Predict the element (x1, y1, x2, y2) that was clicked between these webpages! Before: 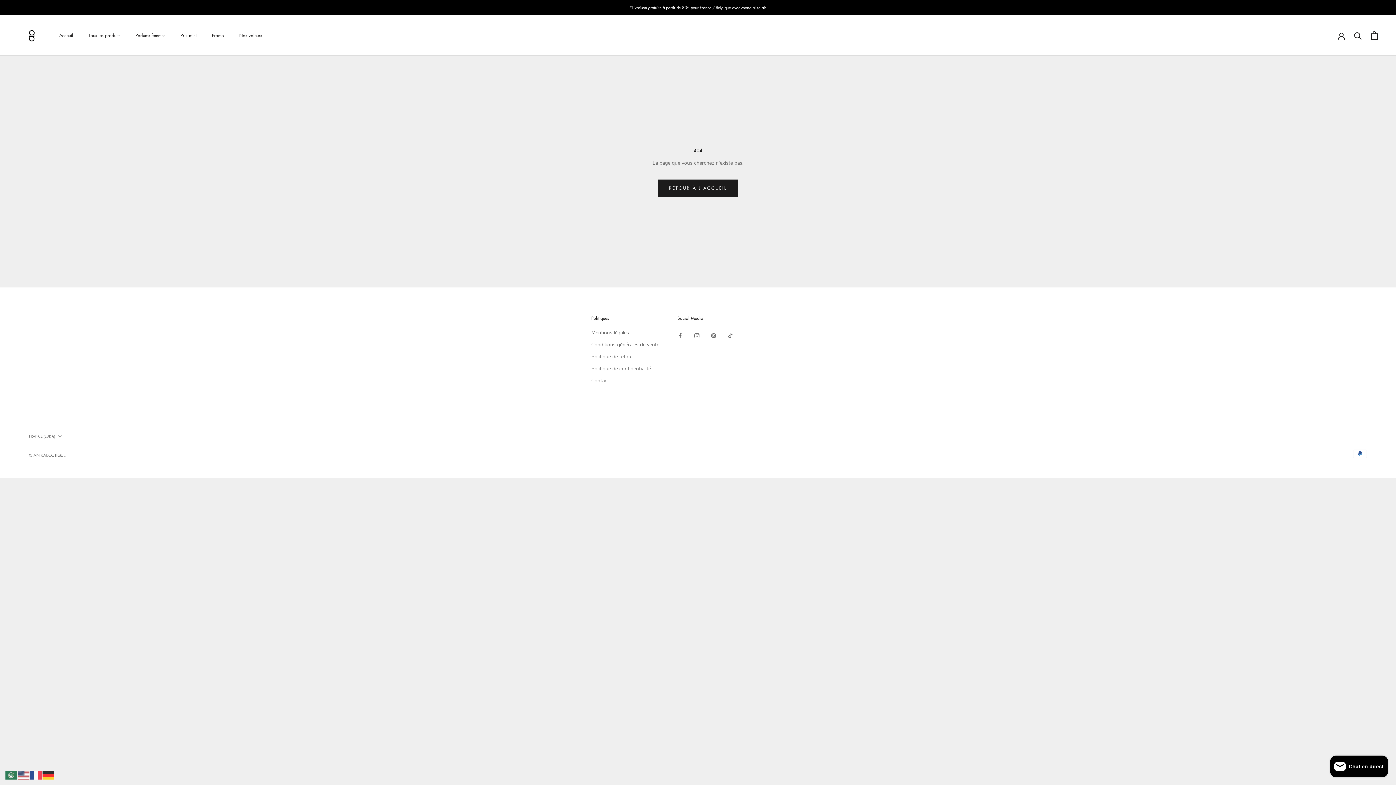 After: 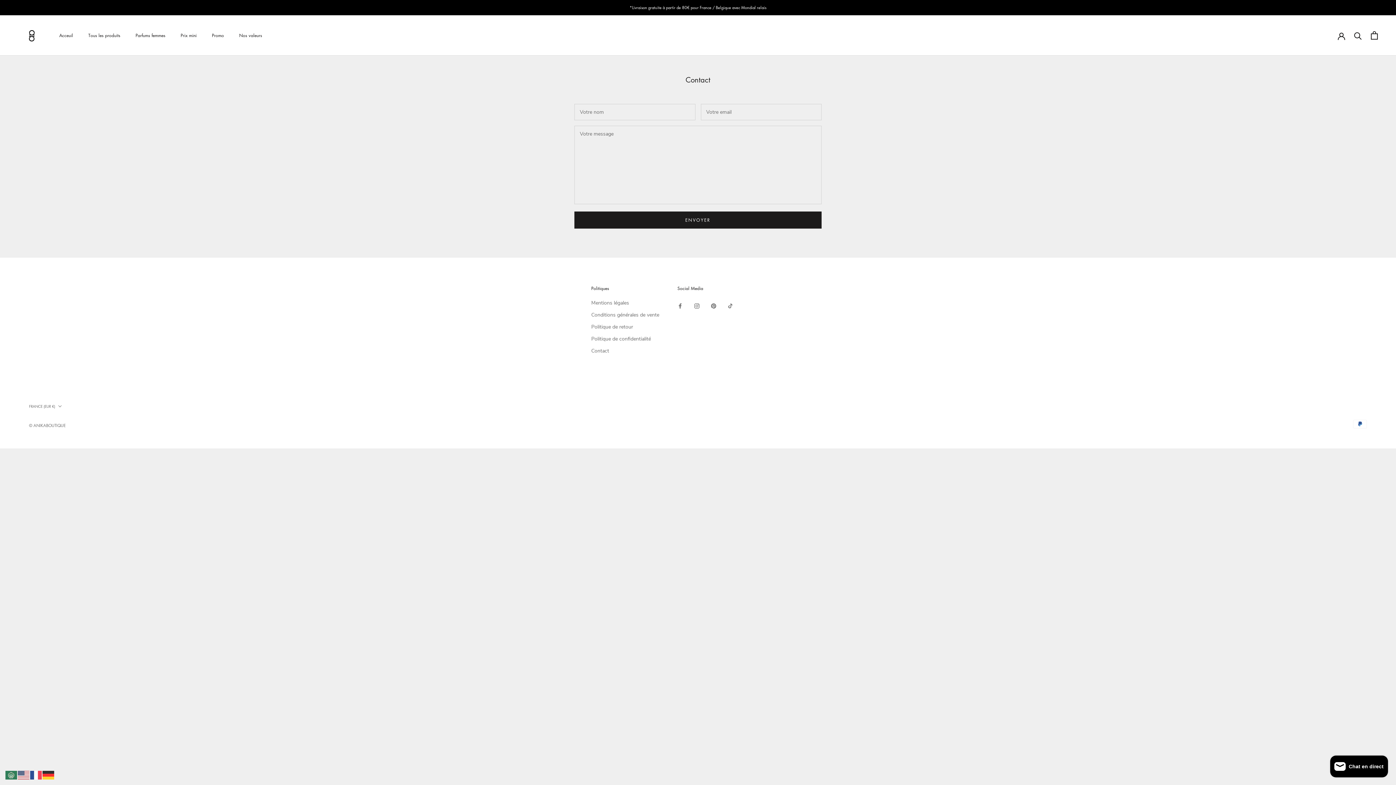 Action: label: Contact bbox: (591, 377, 659, 384)